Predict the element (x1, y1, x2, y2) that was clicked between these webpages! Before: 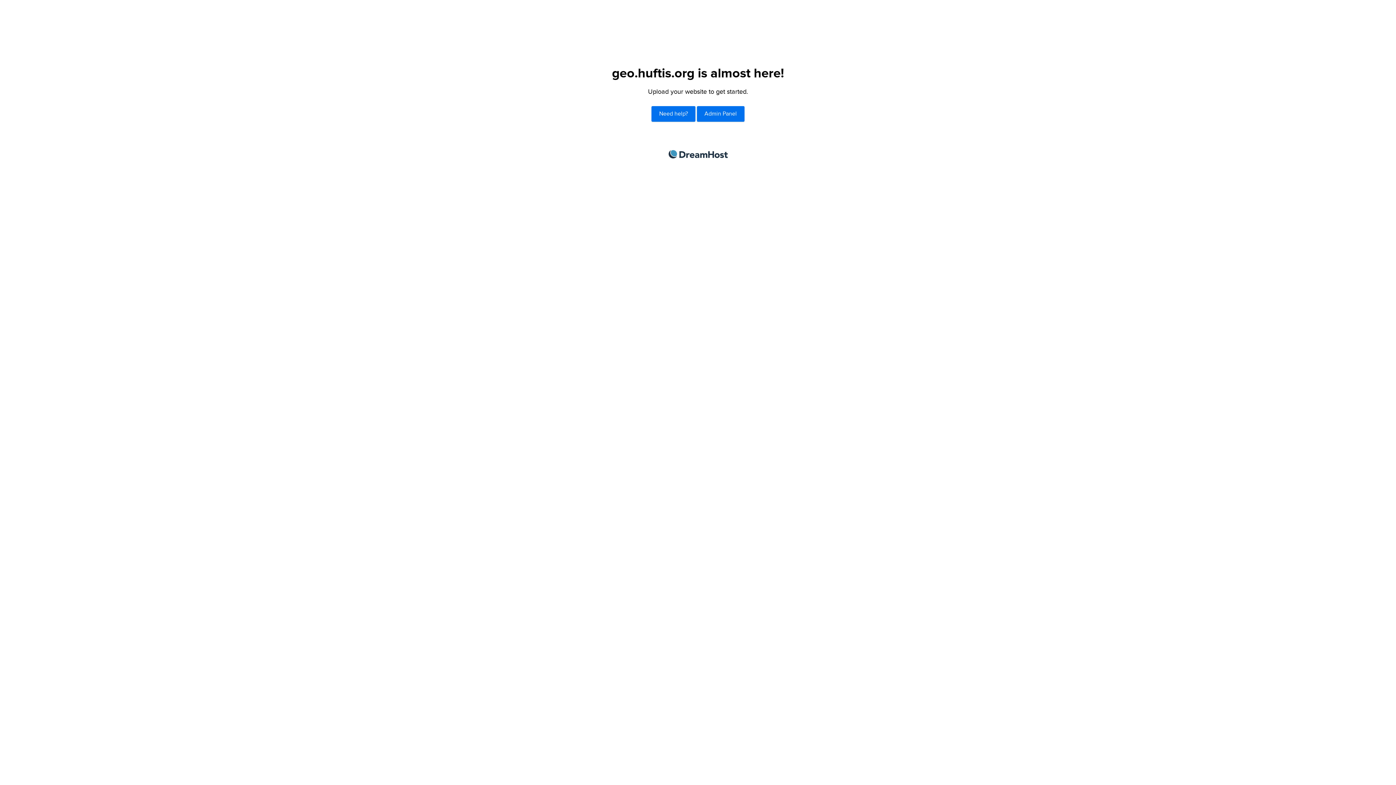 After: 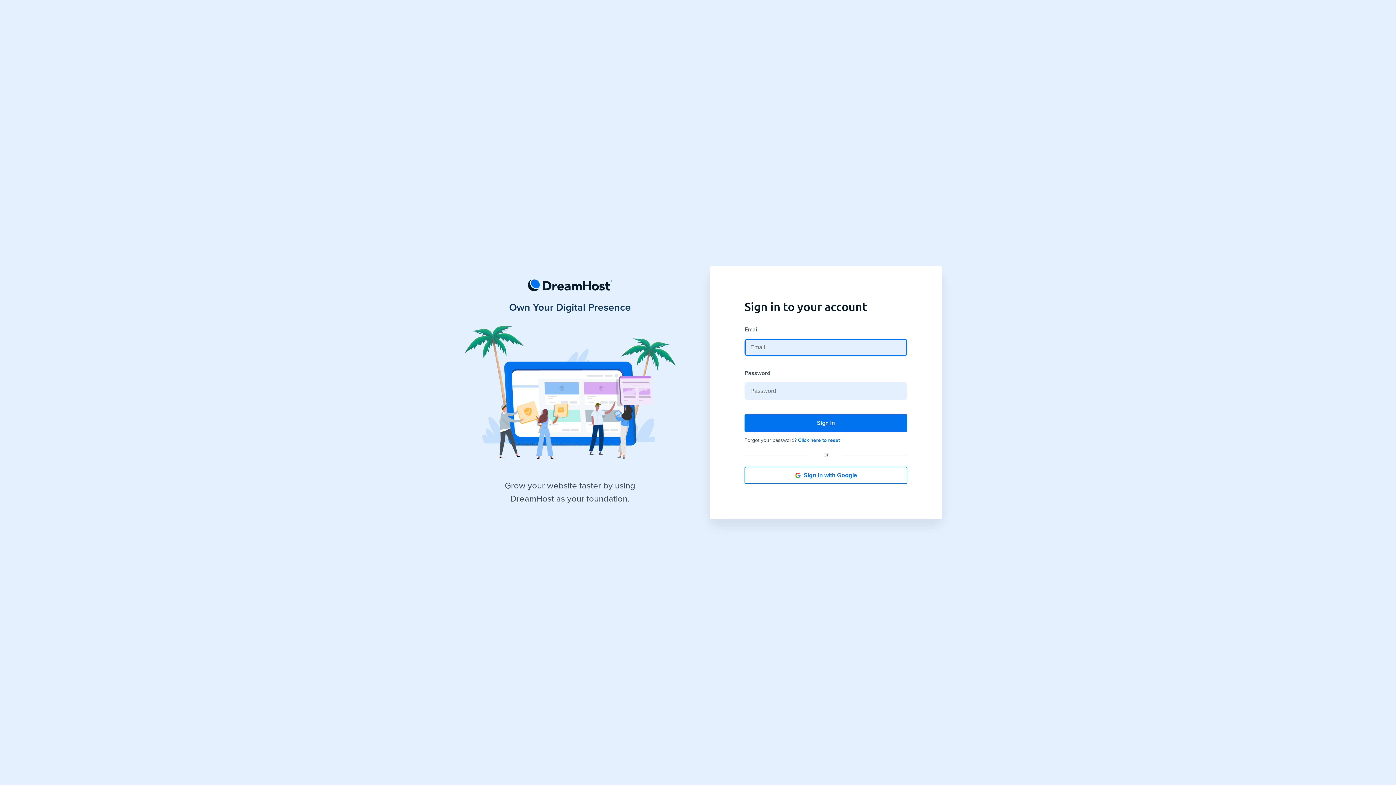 Action: bbox: (697, 106, 744, 121) label: Admin Panel